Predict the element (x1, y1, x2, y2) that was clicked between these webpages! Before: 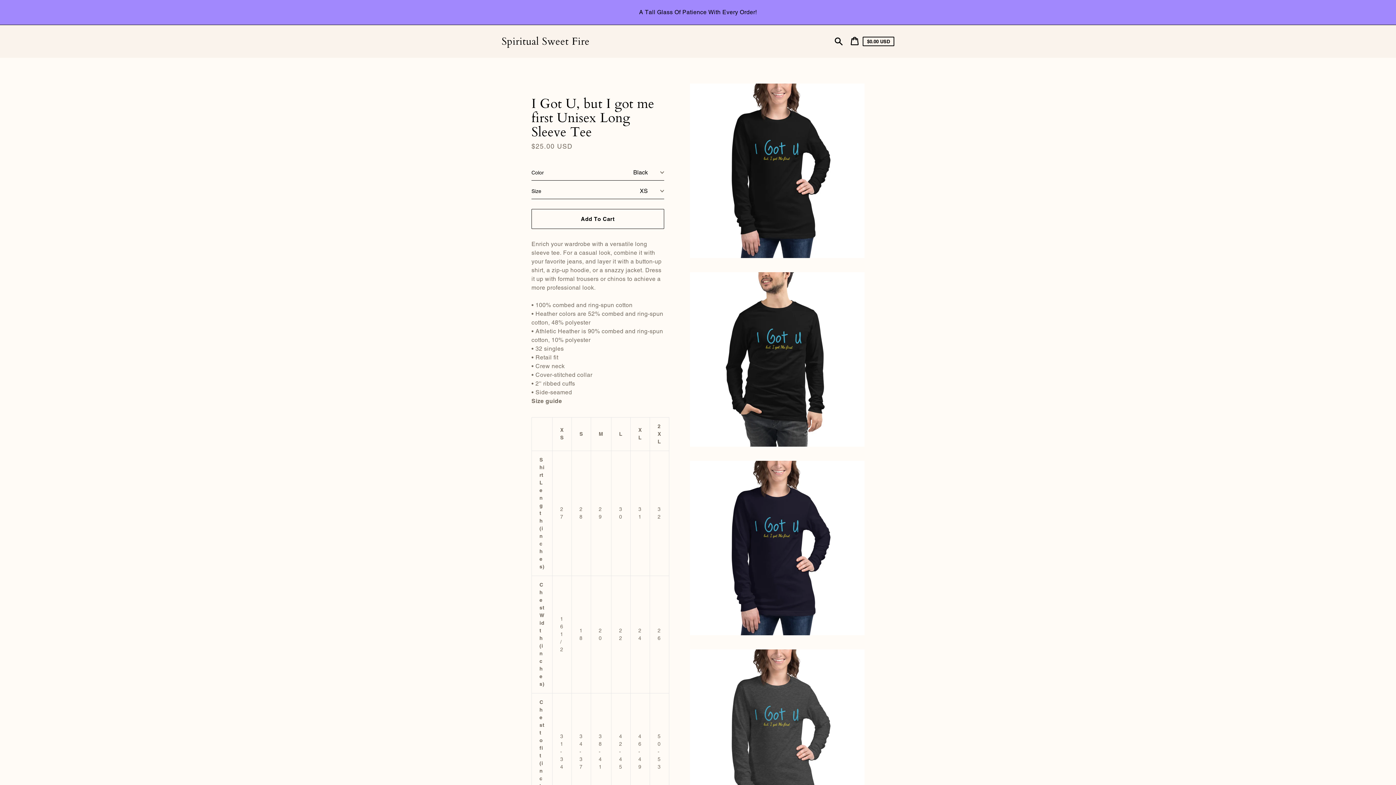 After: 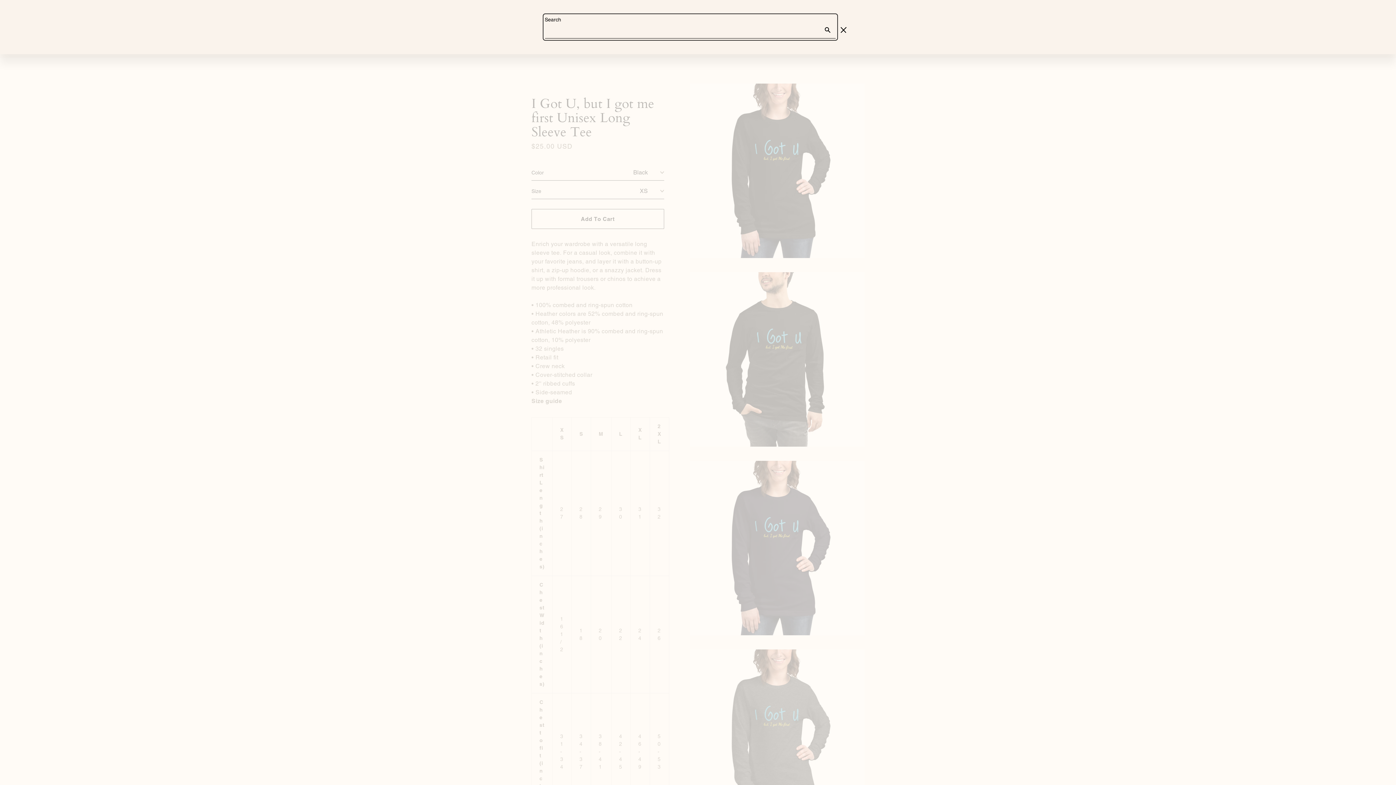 Action: label: Search bbox: (830, 33, 846, 49)